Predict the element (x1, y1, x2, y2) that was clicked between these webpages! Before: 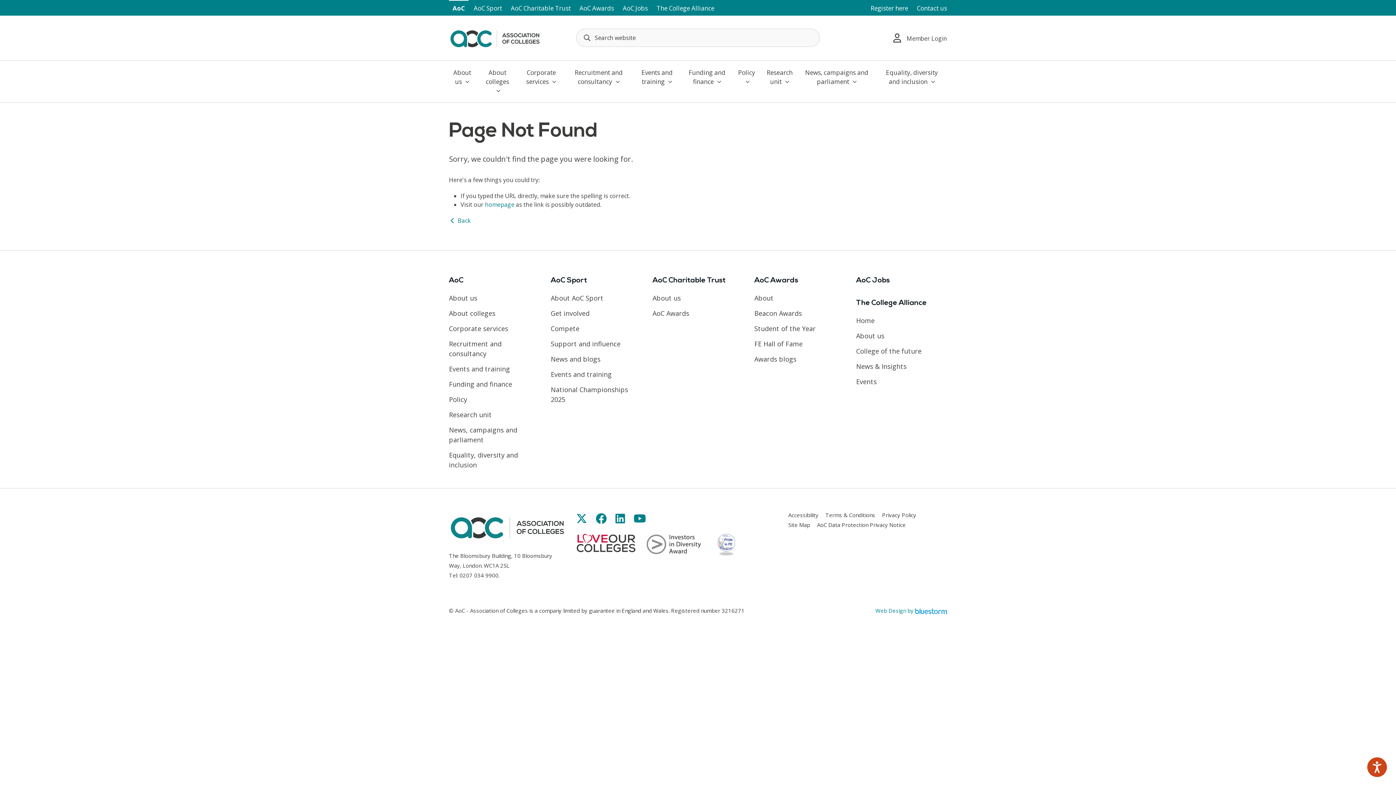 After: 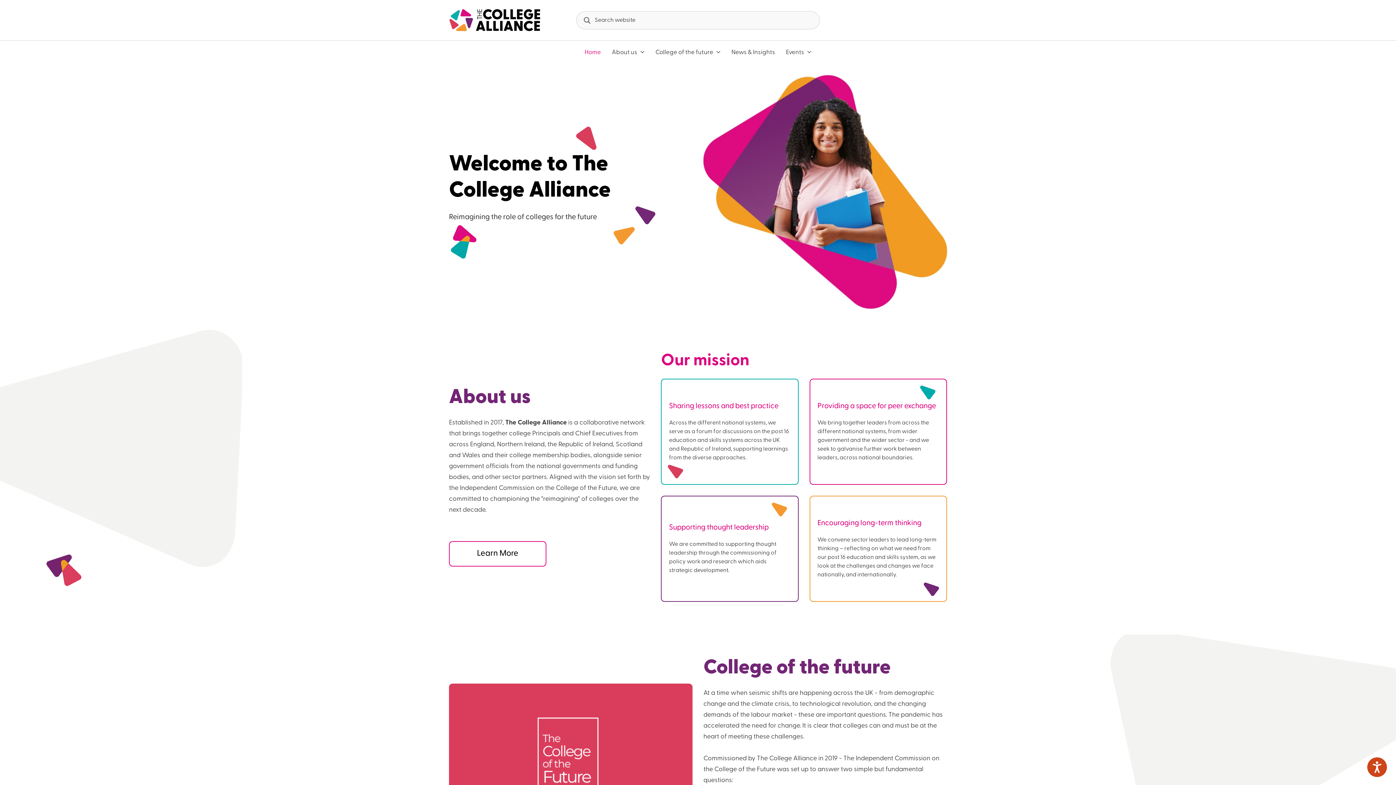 Action: label: The College Alliance bbox: (653, 0, 714, 15)